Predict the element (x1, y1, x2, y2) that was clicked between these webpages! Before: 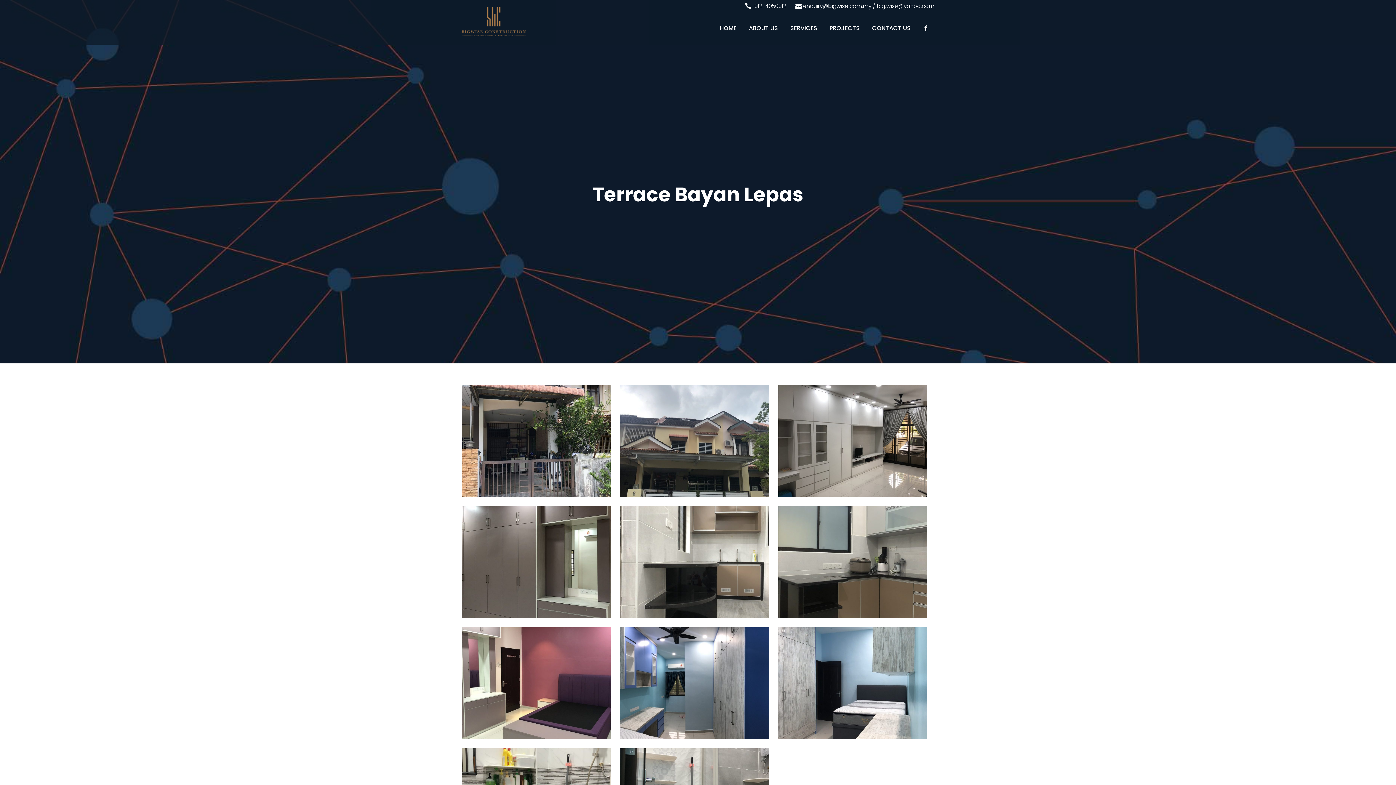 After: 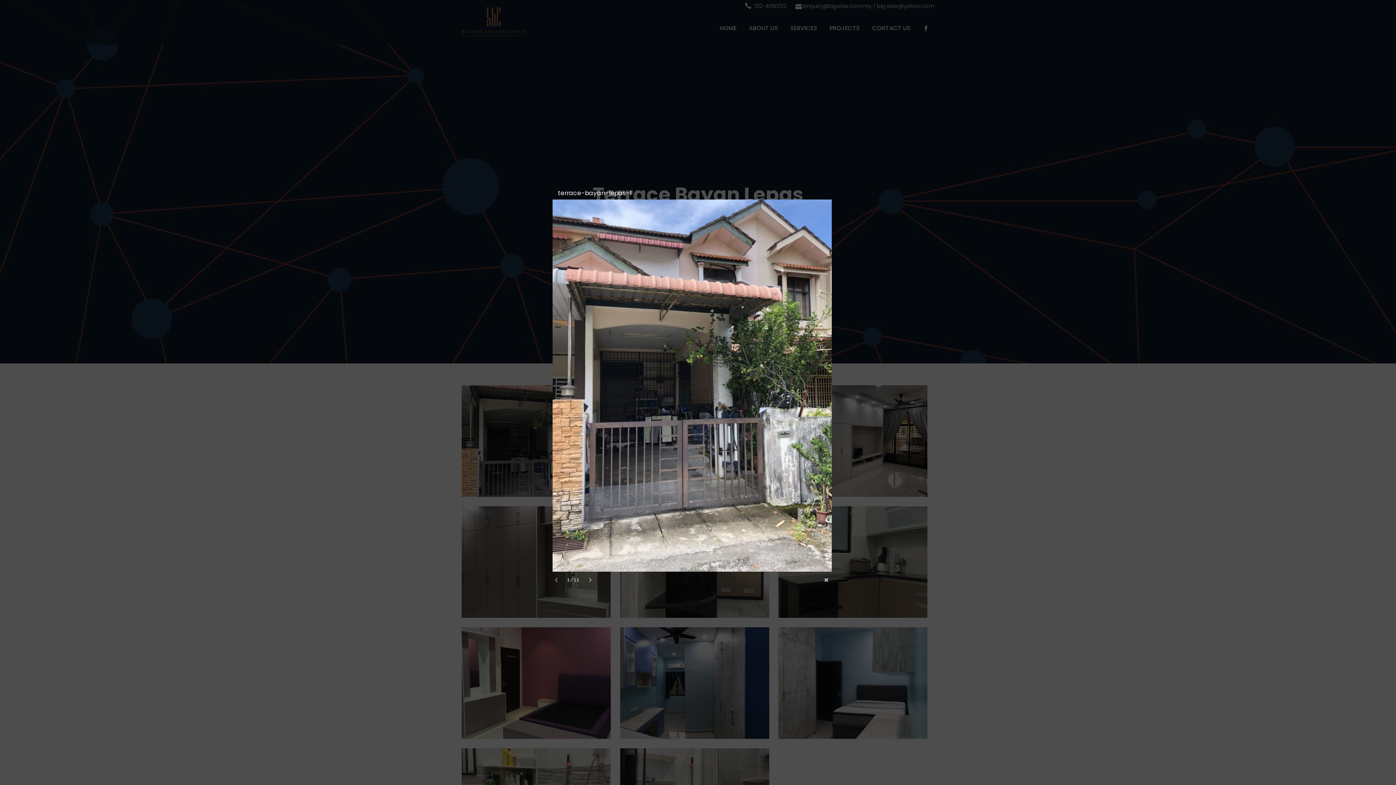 Action: bbox: (461, 385, 611, 497)